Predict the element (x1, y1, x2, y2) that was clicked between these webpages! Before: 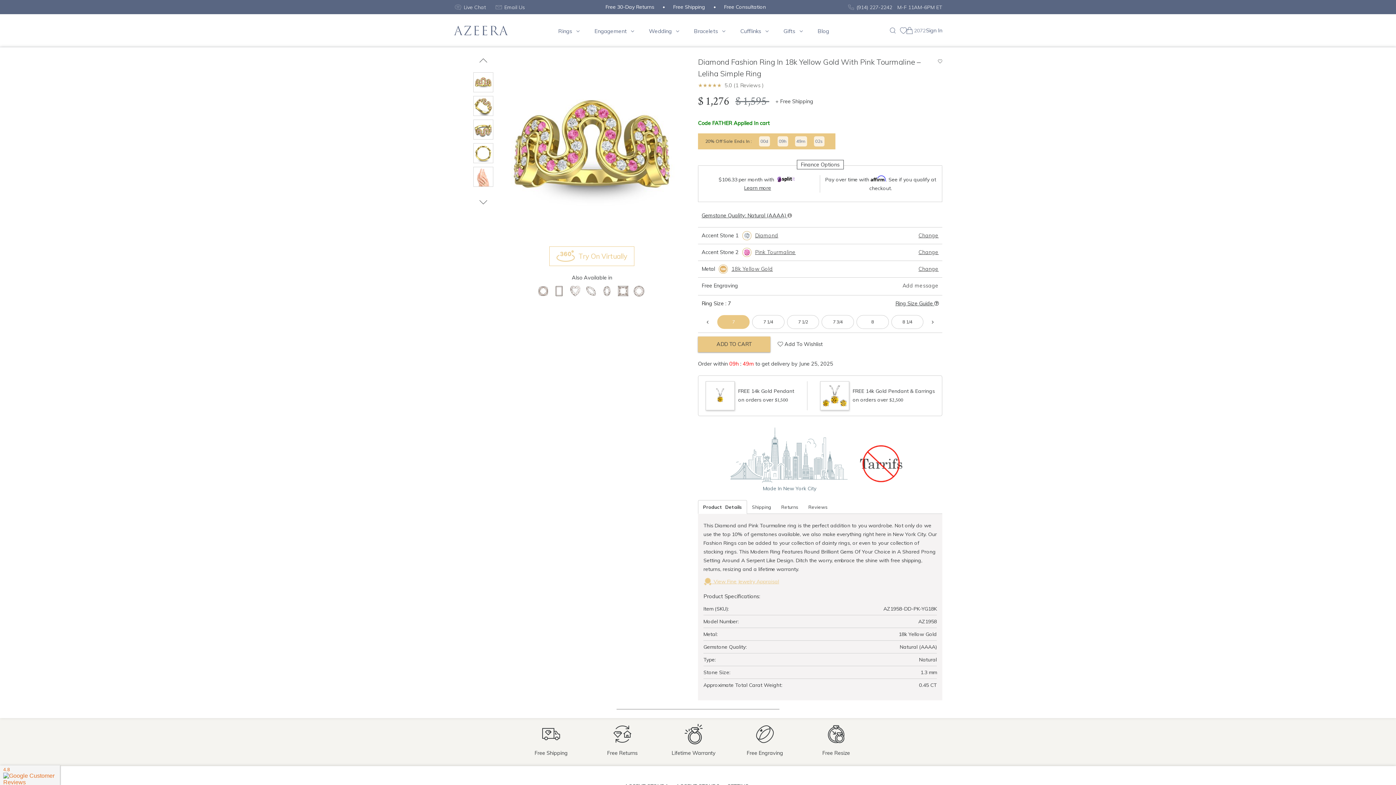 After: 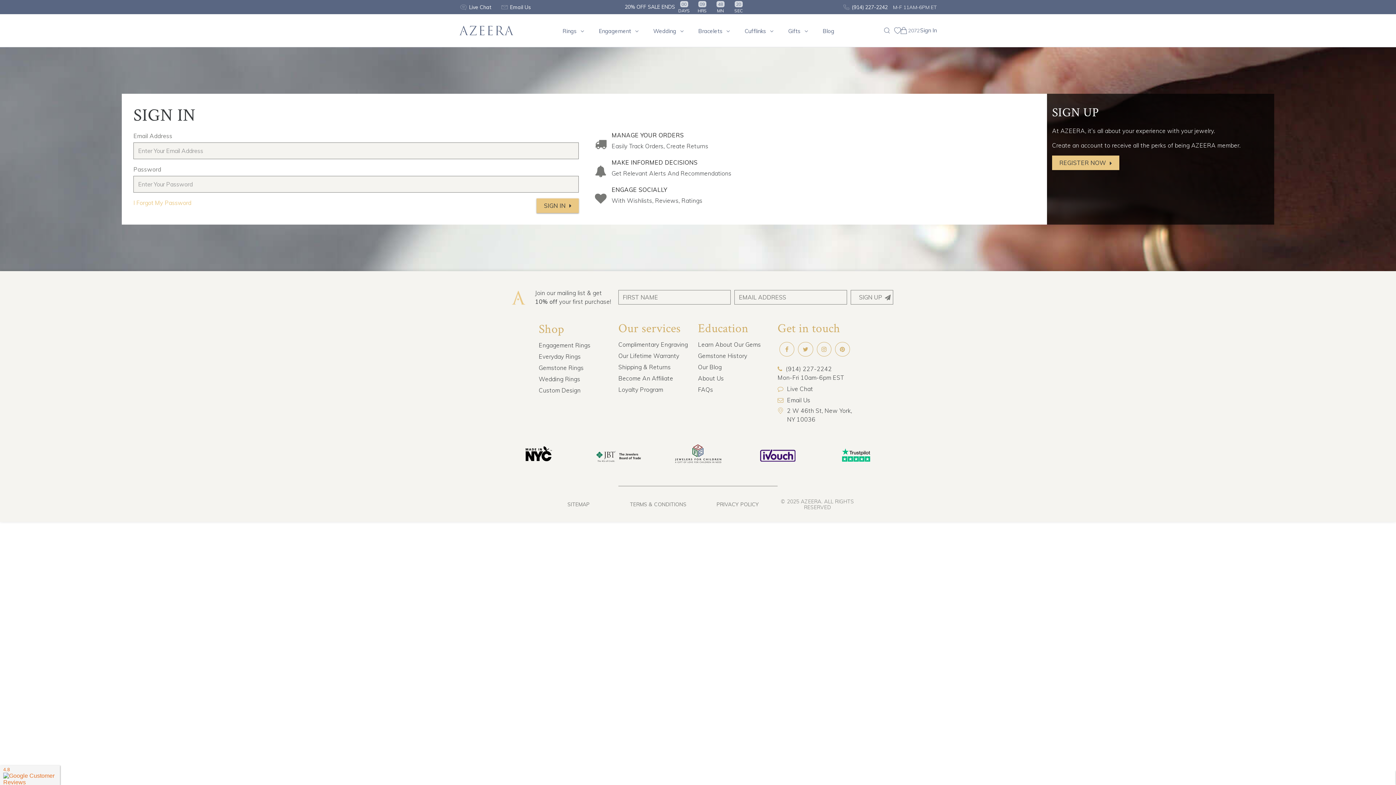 Action: bbox: (926, 26, 942, 33) label: Sign In